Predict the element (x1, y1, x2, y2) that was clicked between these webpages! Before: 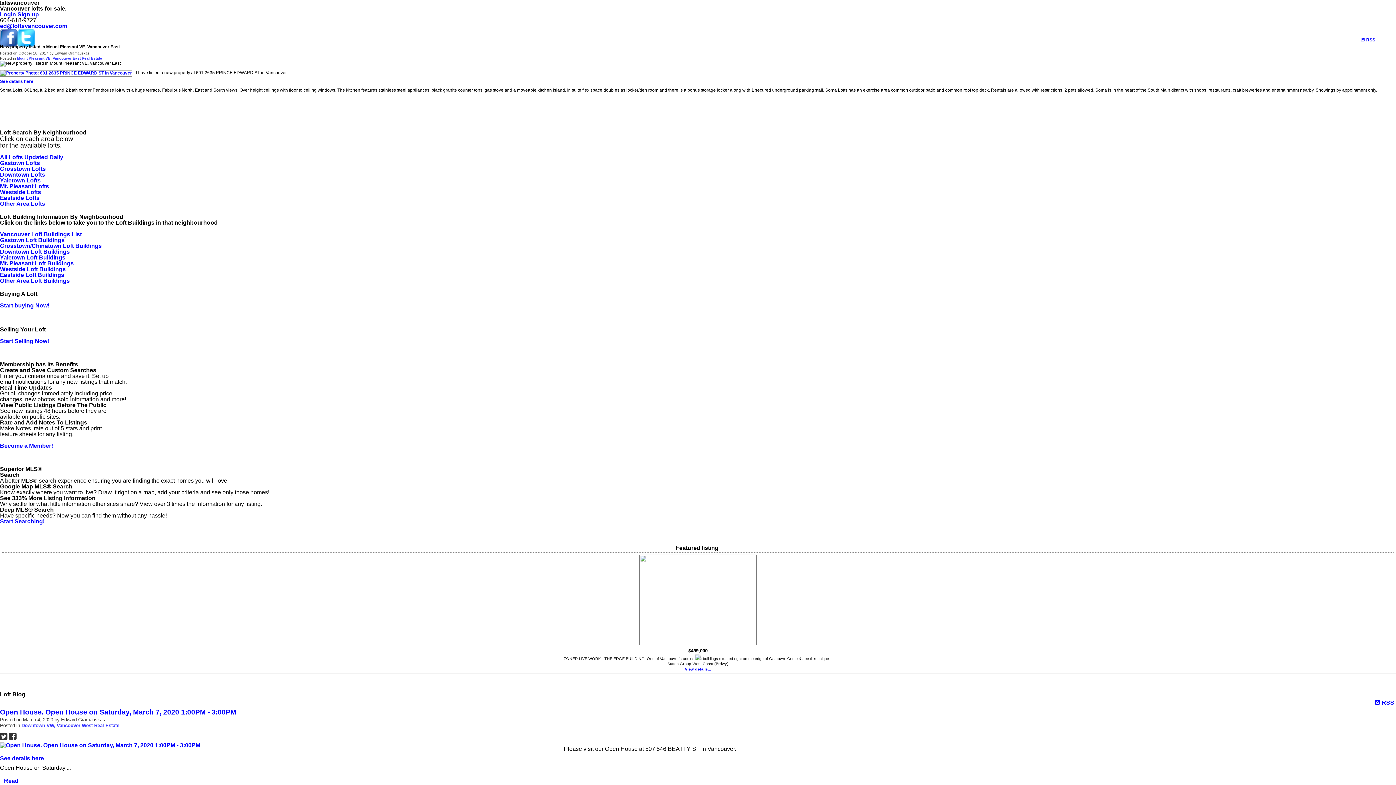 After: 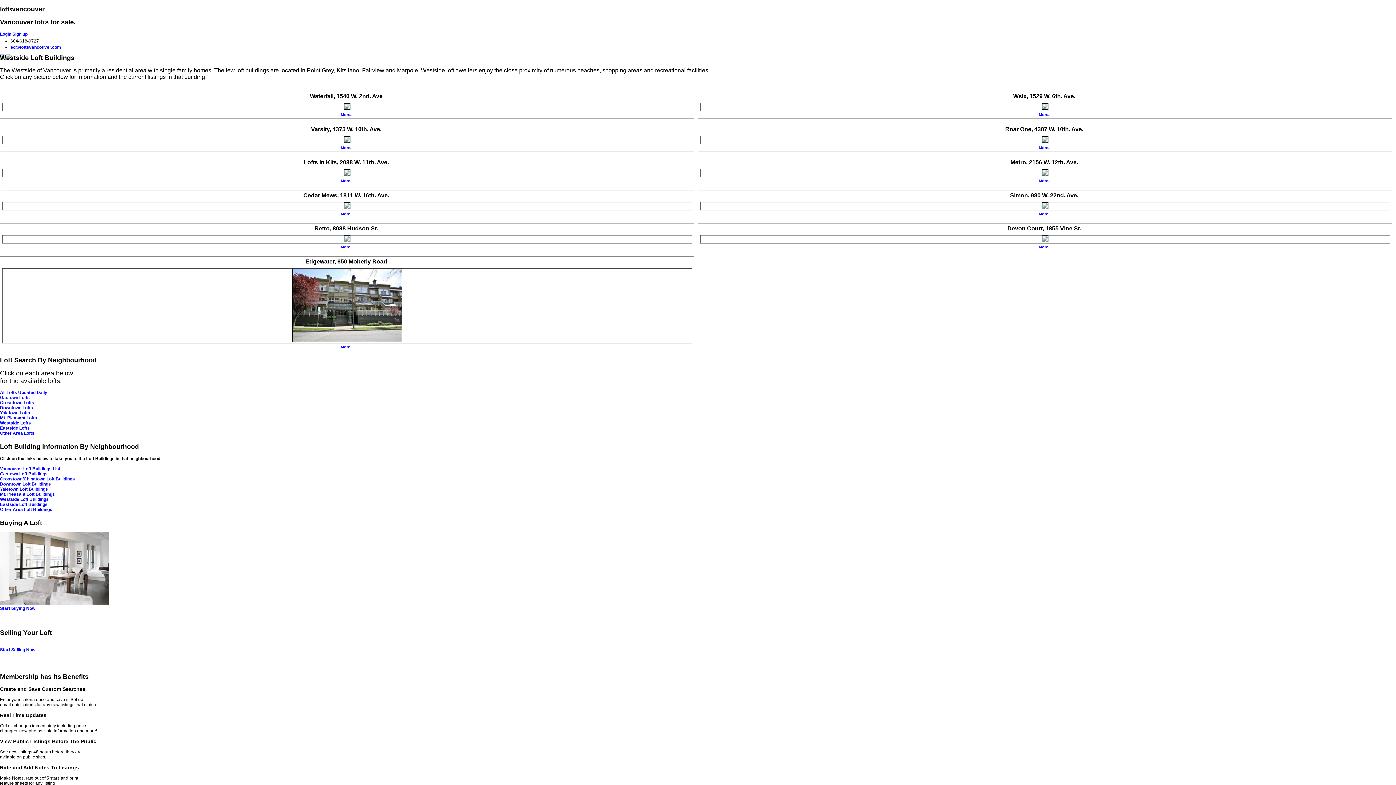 Action: label: Westside Loft Buildings bbox: (0, 266, 65, 272)